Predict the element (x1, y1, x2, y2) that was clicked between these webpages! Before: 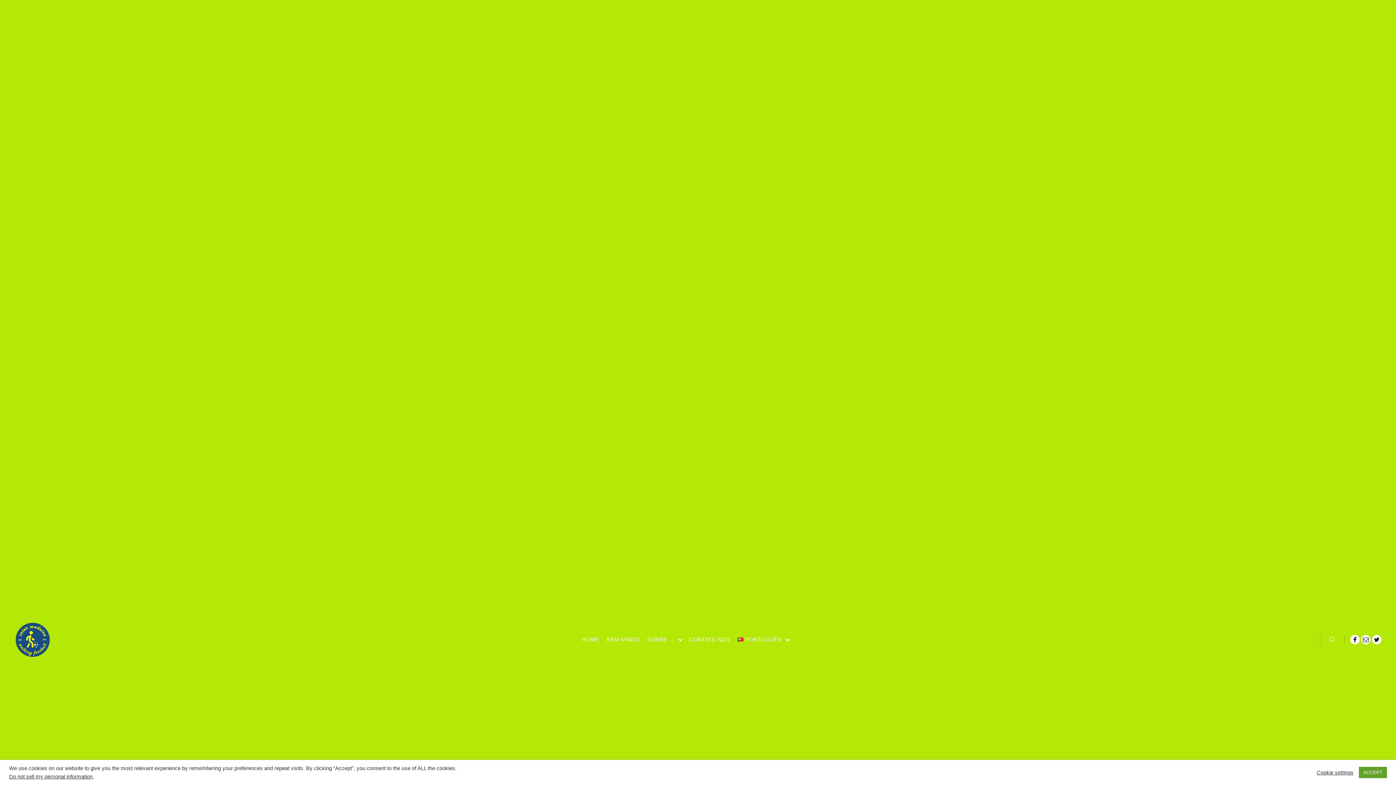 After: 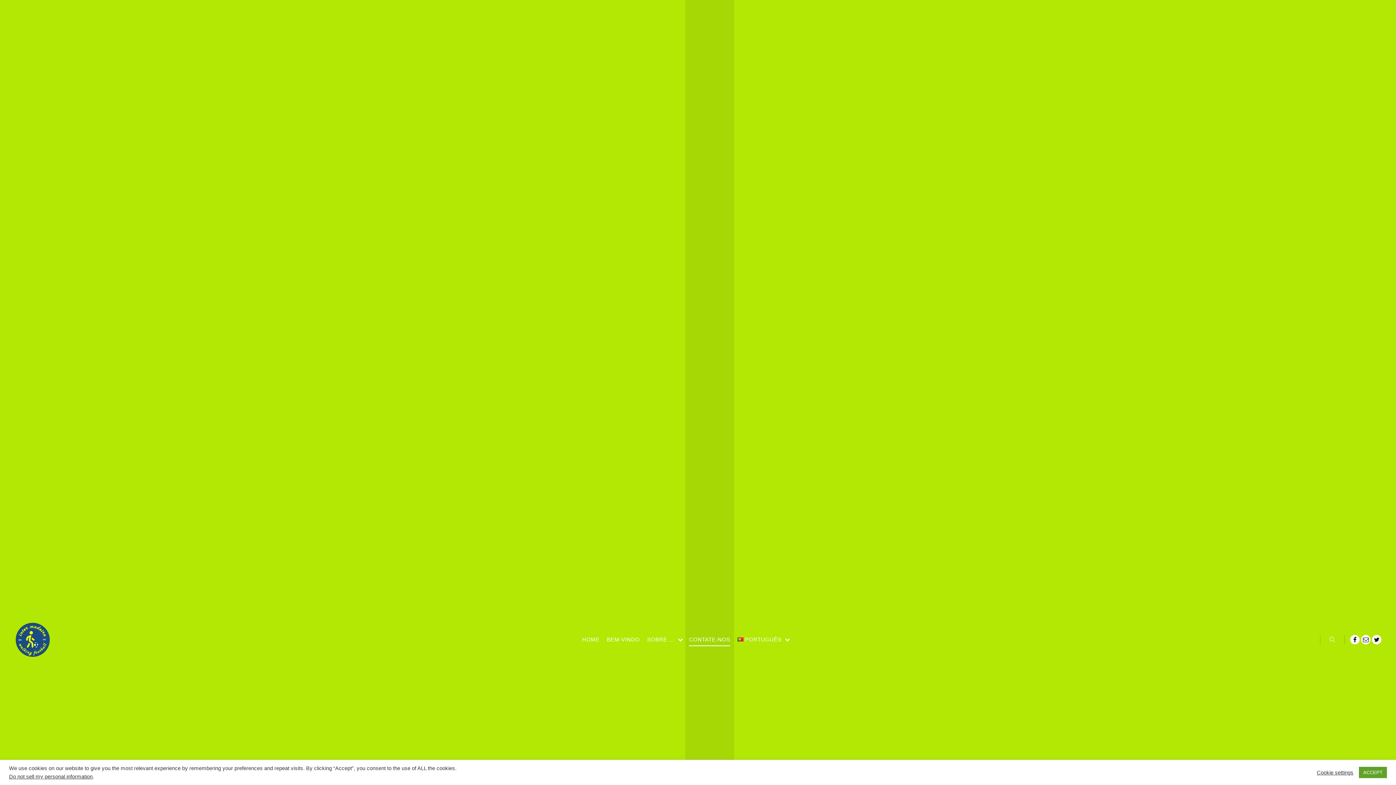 Action: bbox: (685, 0, 734, 1280) label: CONTATE-NOS